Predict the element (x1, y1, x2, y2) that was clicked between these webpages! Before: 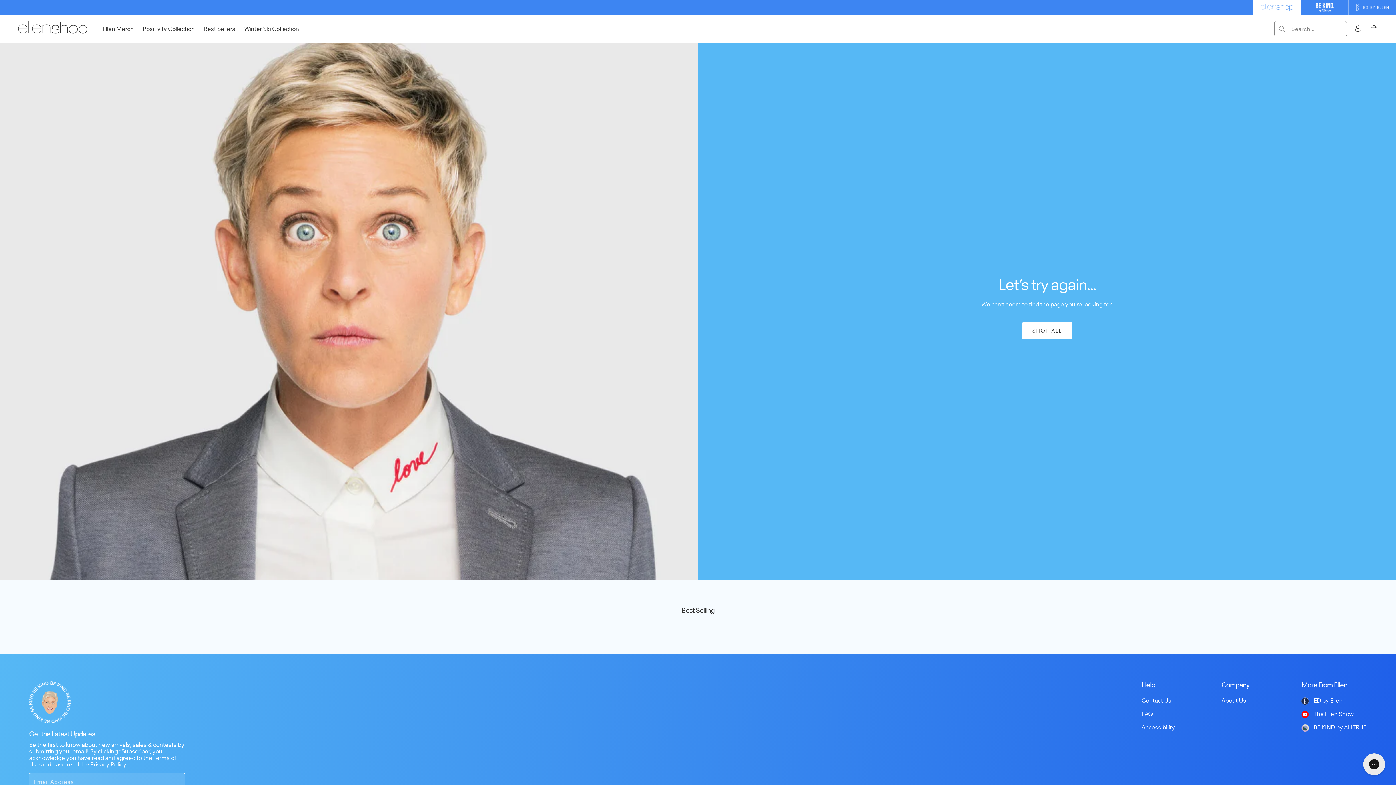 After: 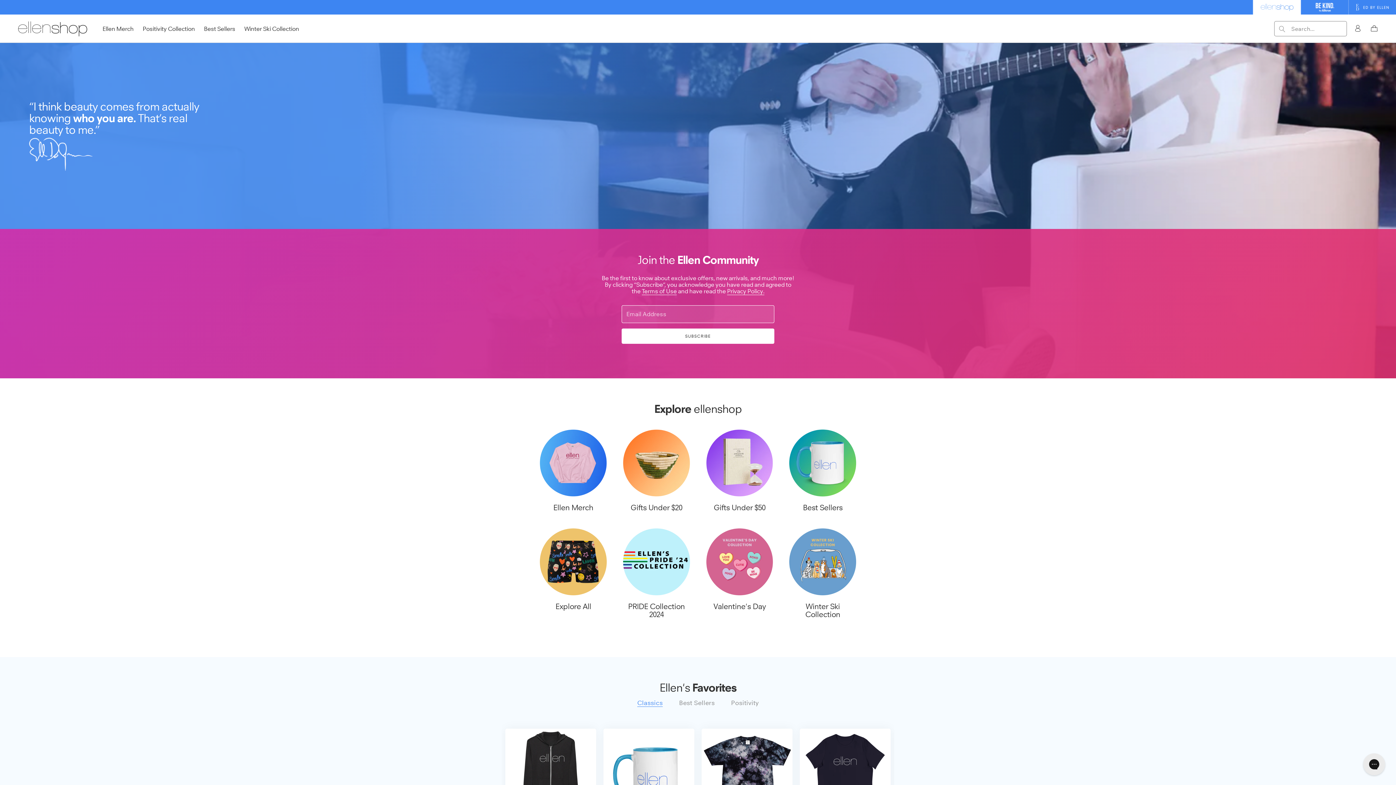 Action: bbox: (18, 21, 87, 36)